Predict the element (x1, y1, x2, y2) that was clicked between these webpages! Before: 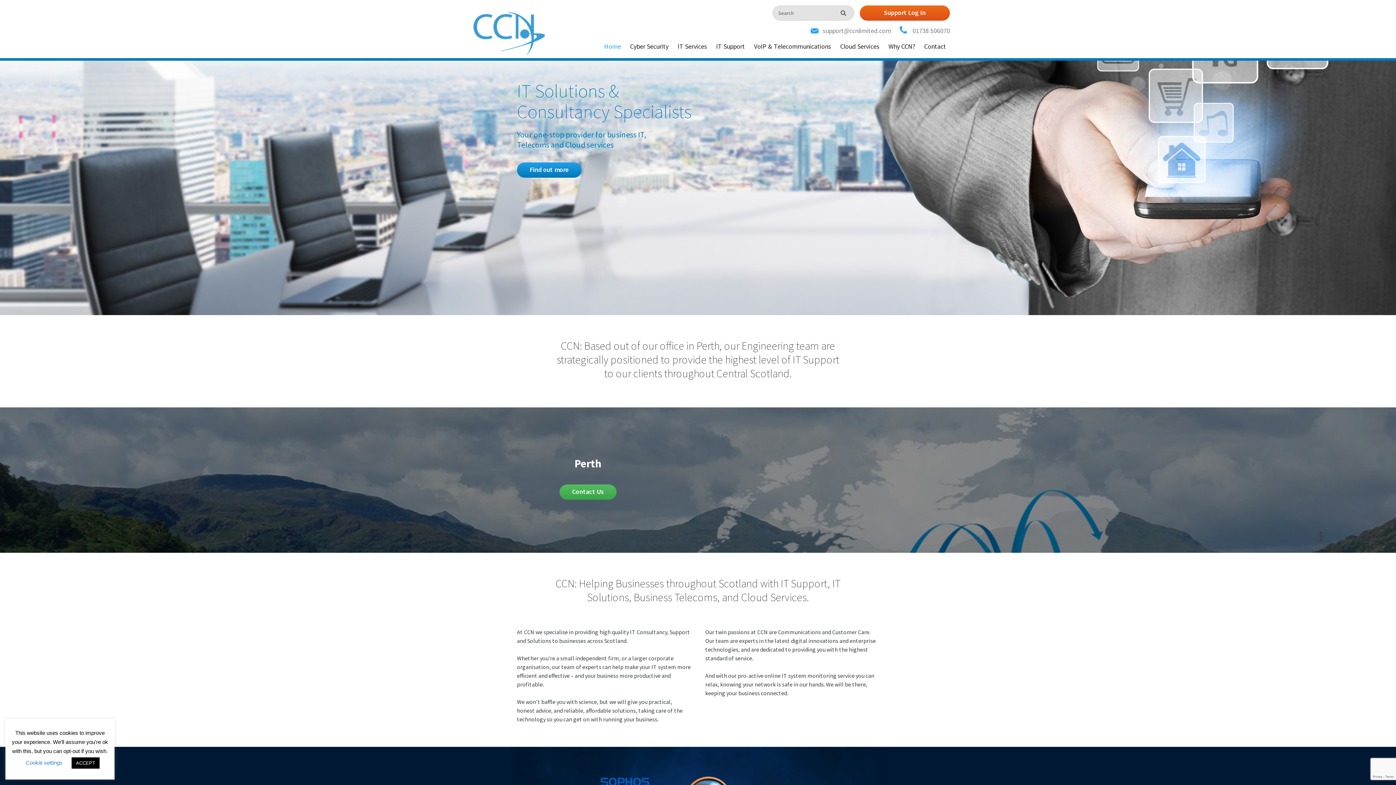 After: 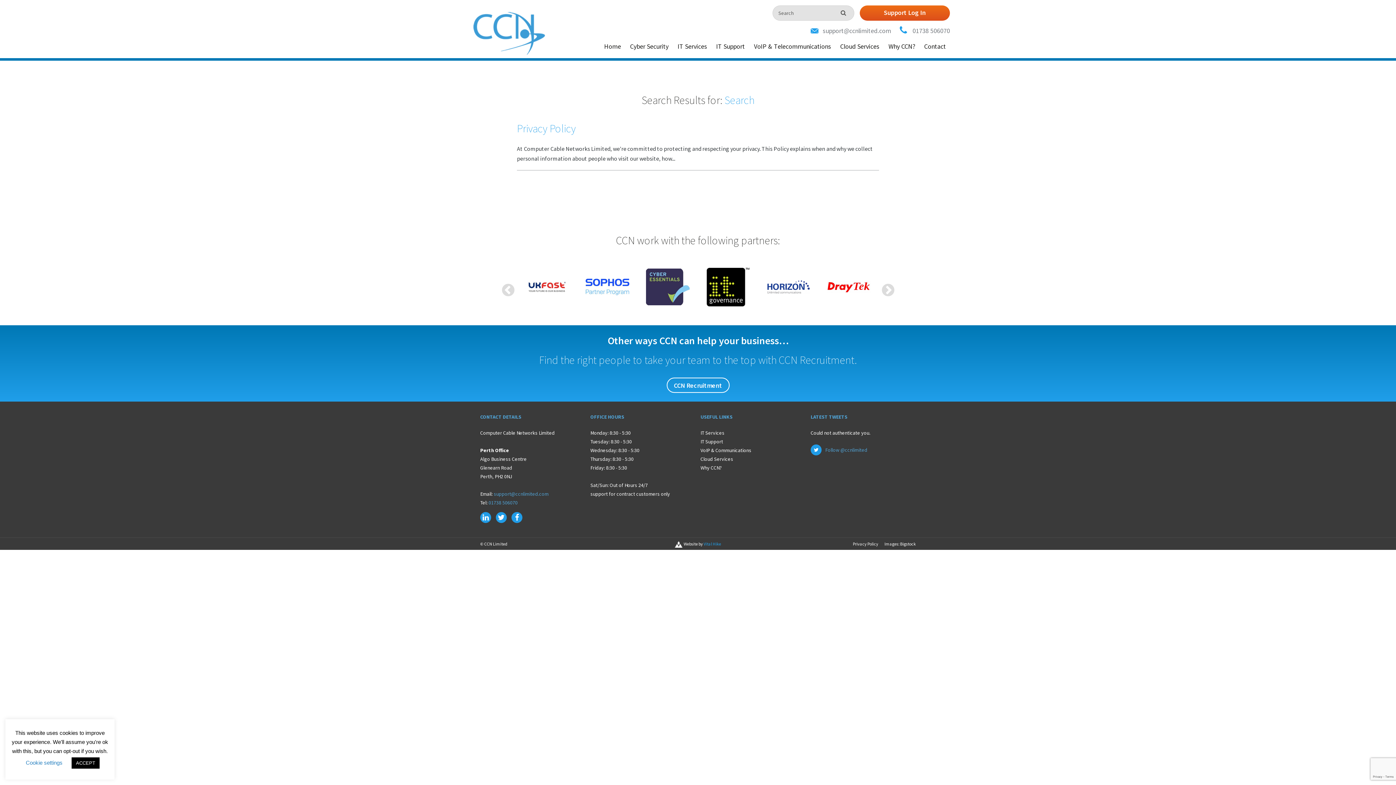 Action: bbox: (838, 5, 854, 20)